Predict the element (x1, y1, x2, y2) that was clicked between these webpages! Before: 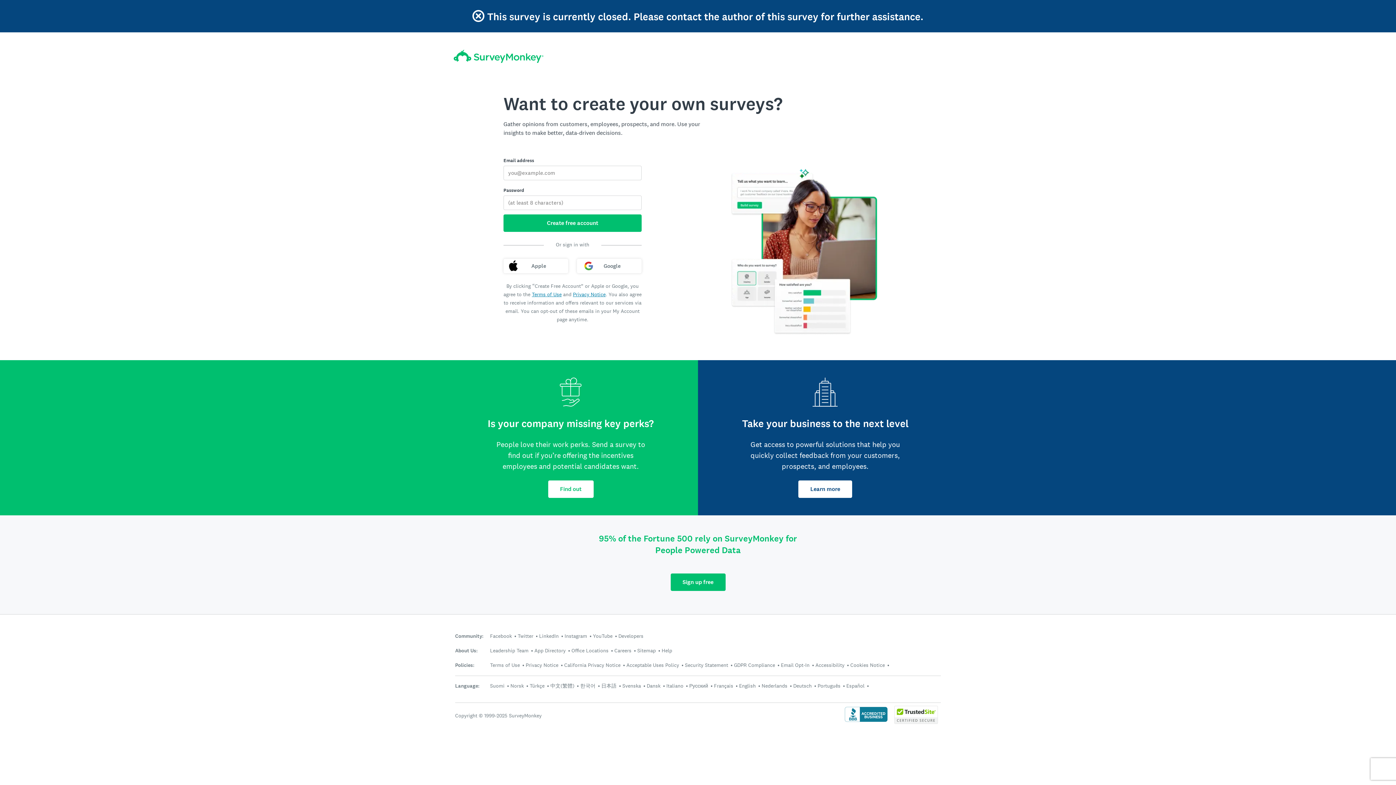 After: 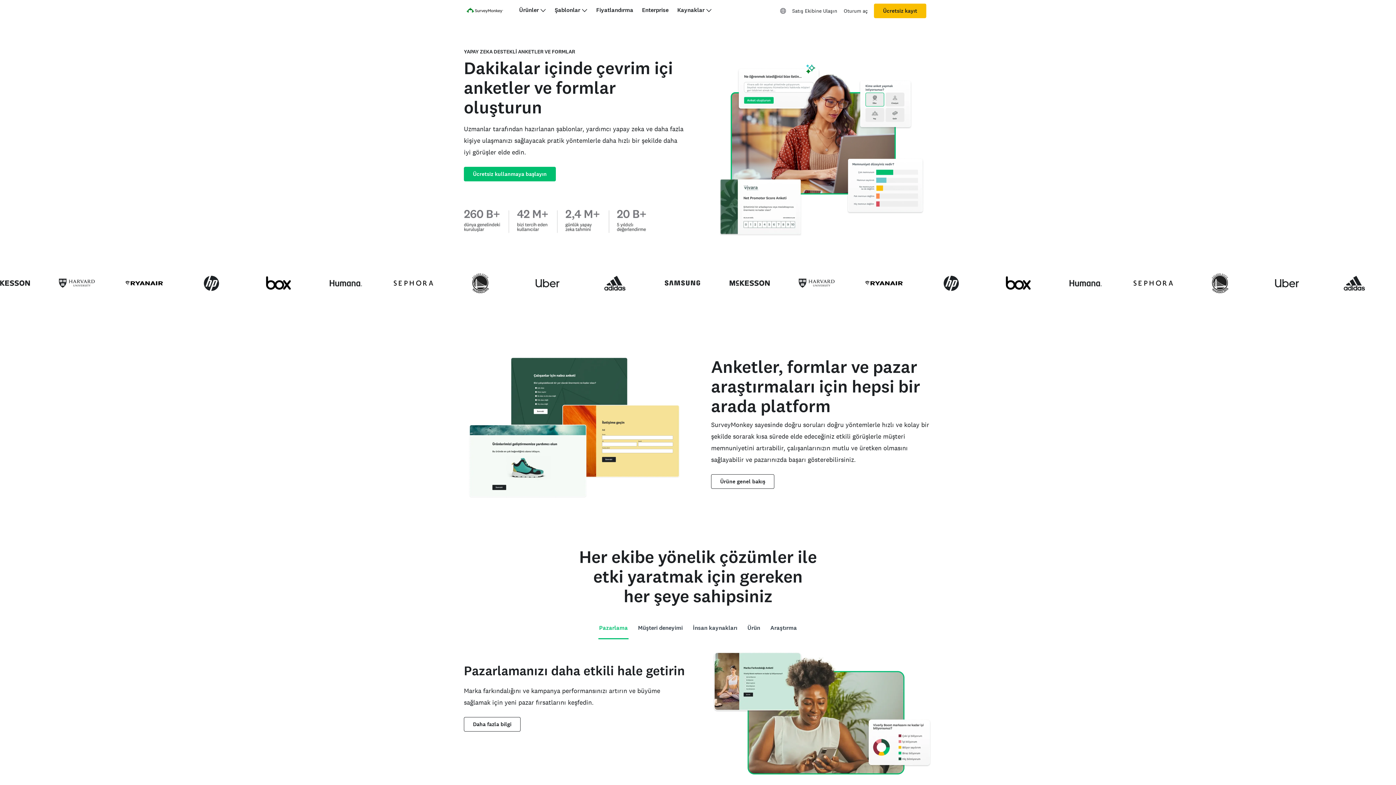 Action: label: Türkçe bbox: (529, 682, 544, 689)